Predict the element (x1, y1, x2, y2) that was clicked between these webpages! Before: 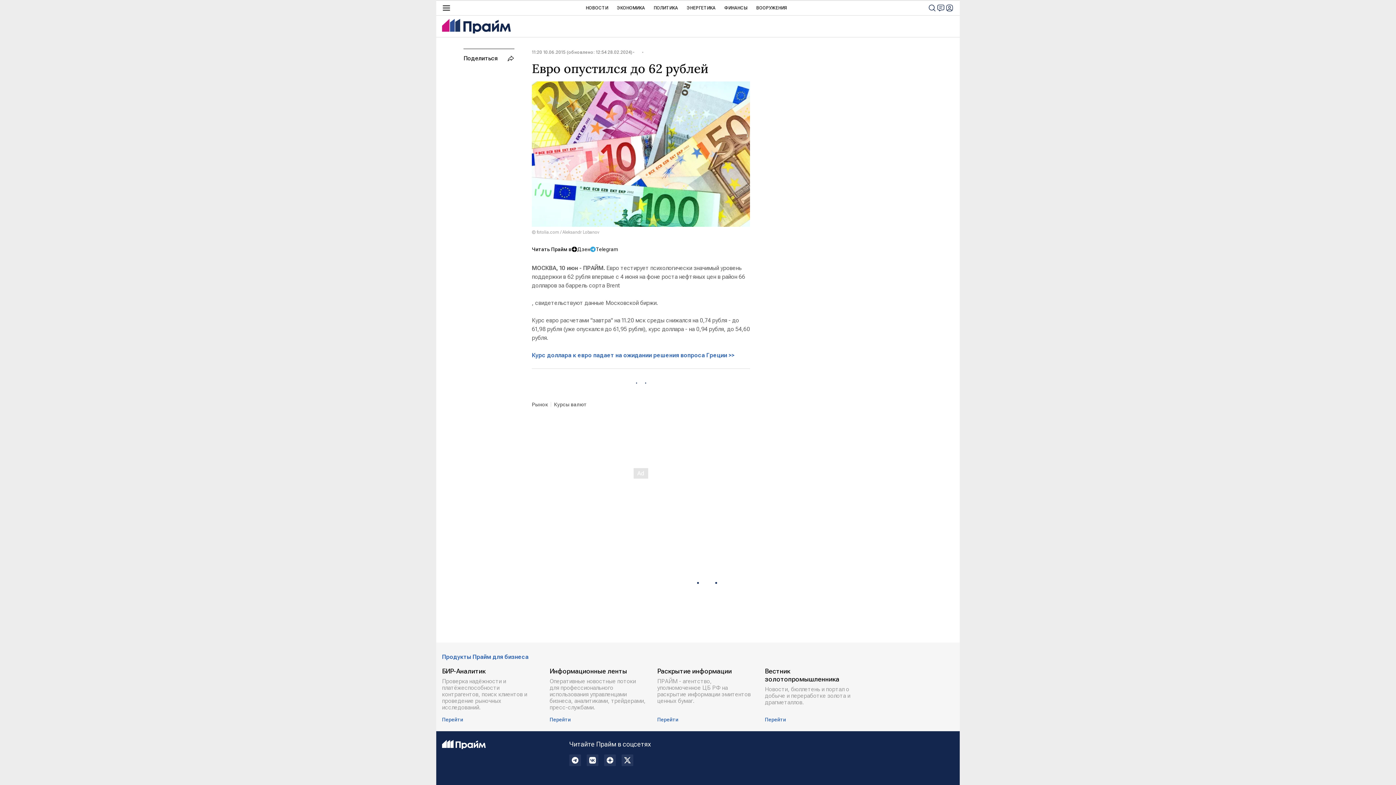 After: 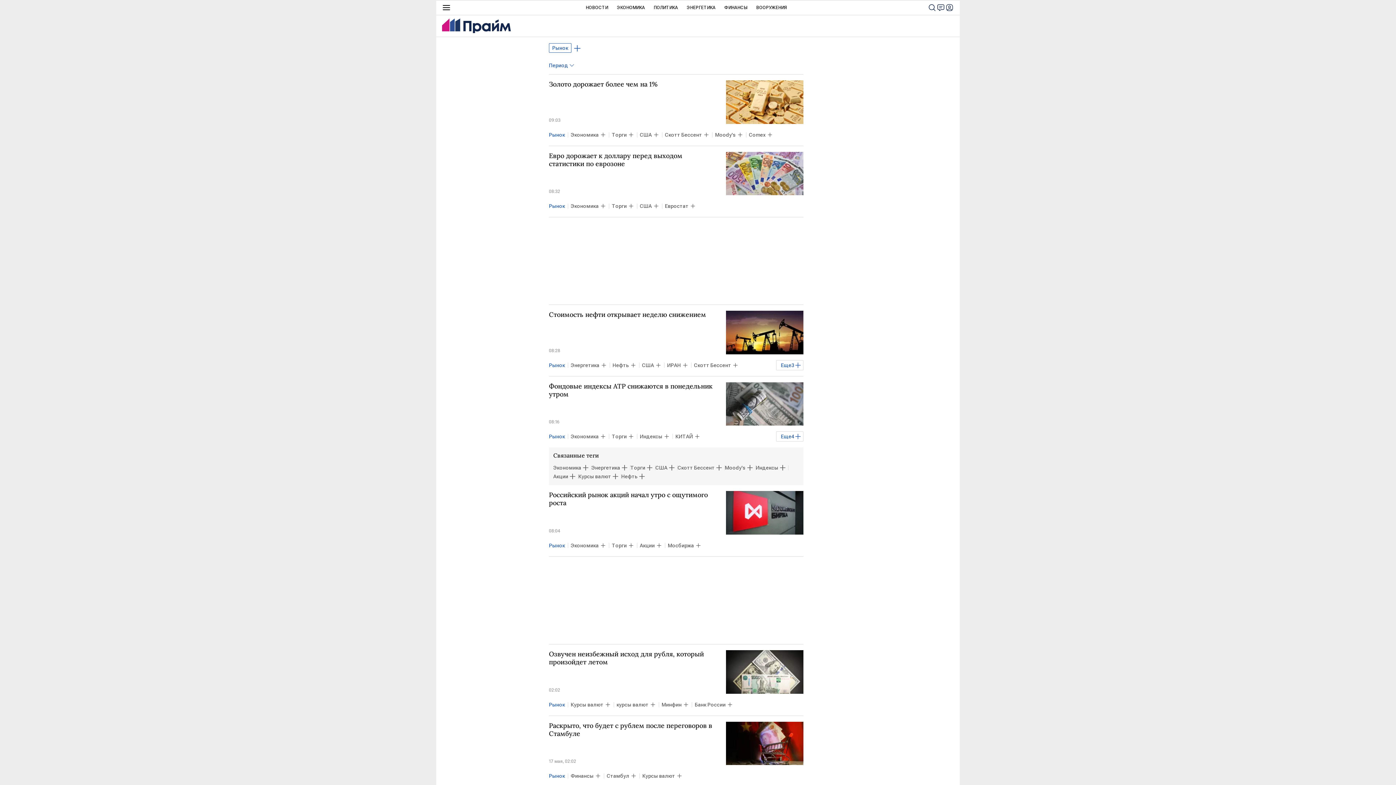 Action: bbox: (532, 400, 554, 409) label: Рынок